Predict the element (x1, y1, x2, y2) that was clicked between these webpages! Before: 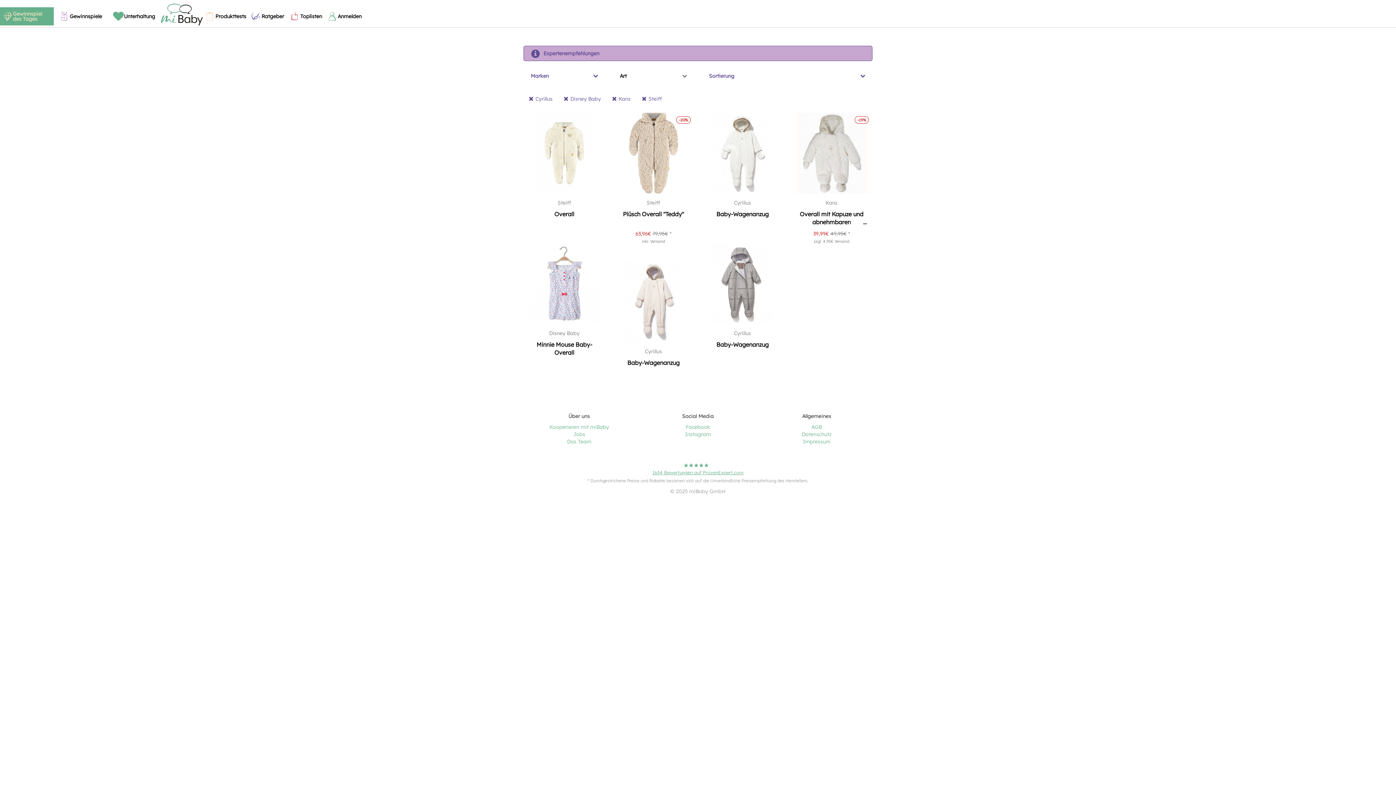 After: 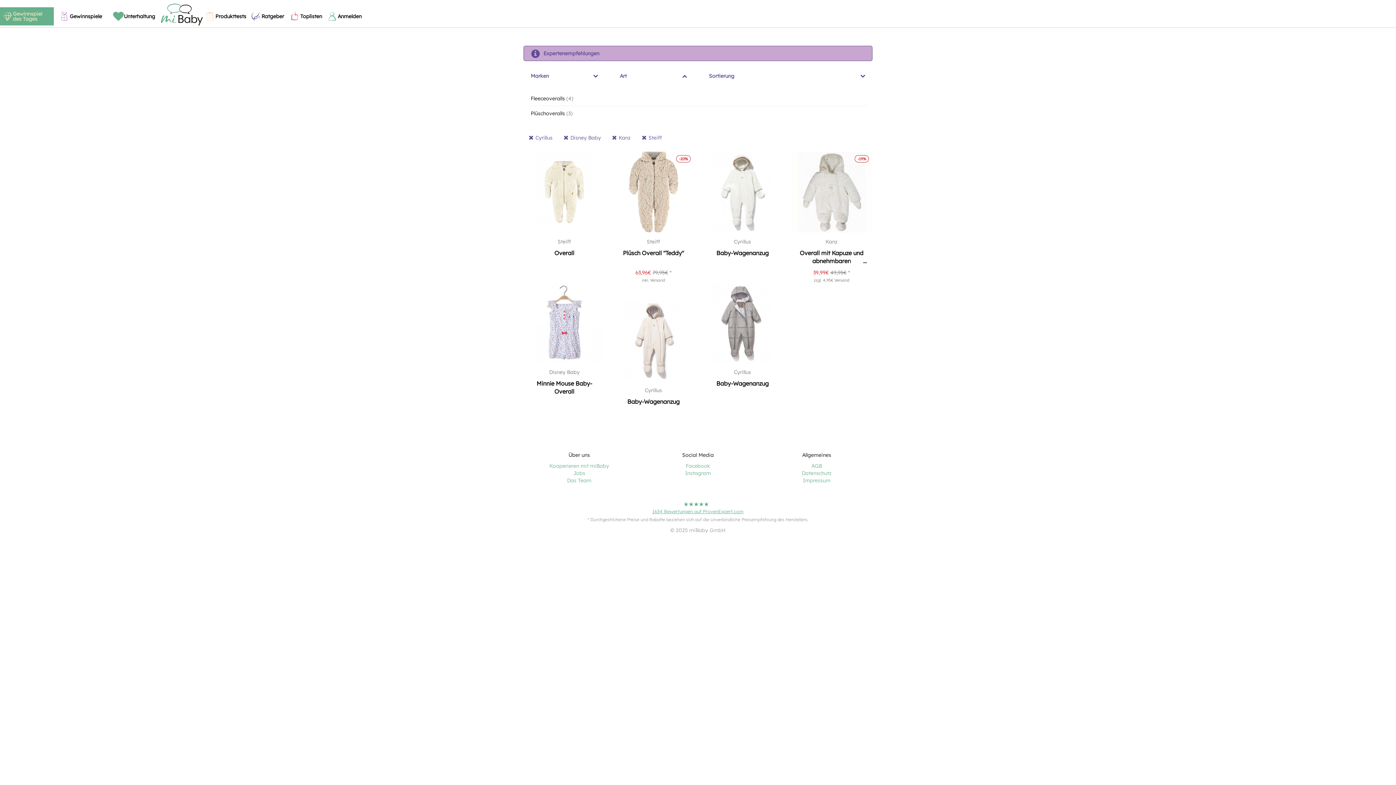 Action: label: Art bbox: (612, 68, 694, 83)